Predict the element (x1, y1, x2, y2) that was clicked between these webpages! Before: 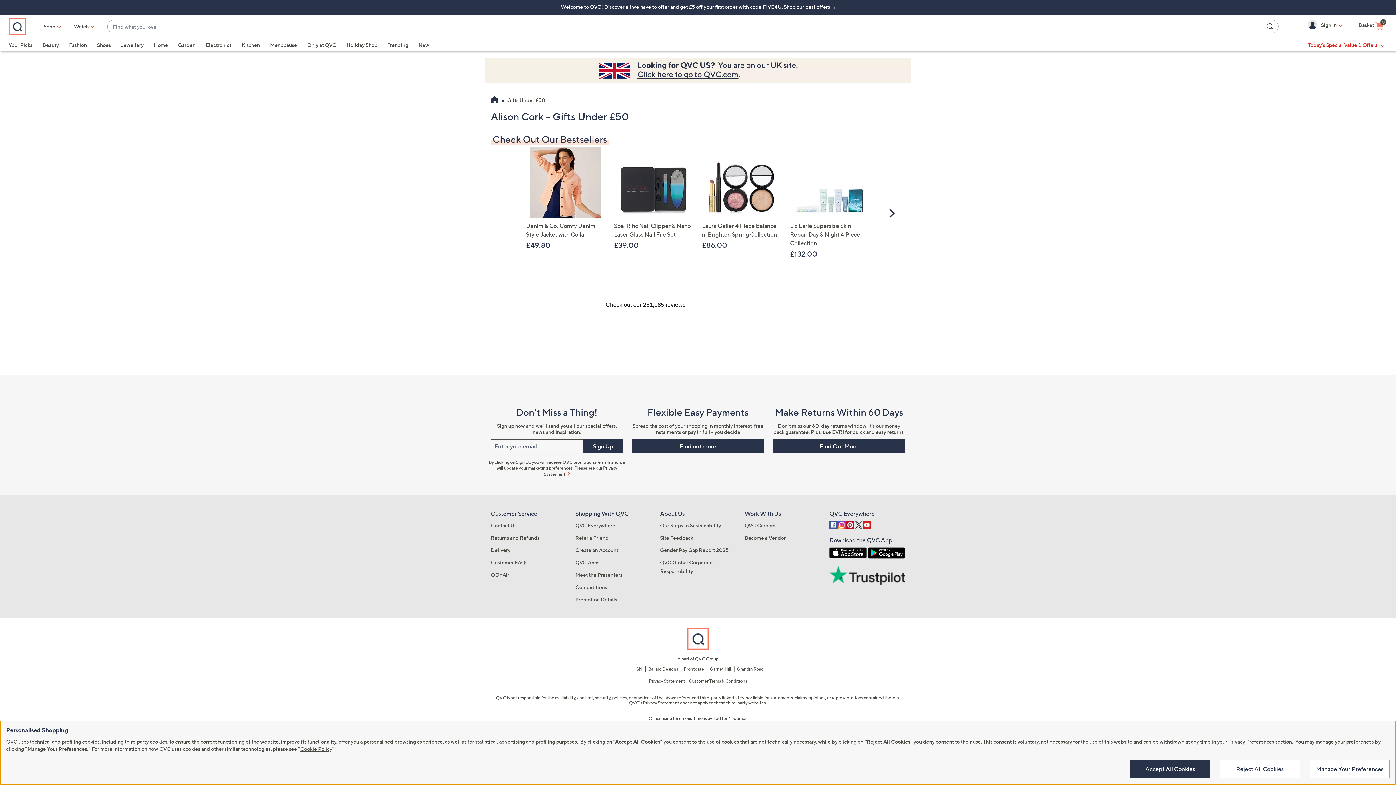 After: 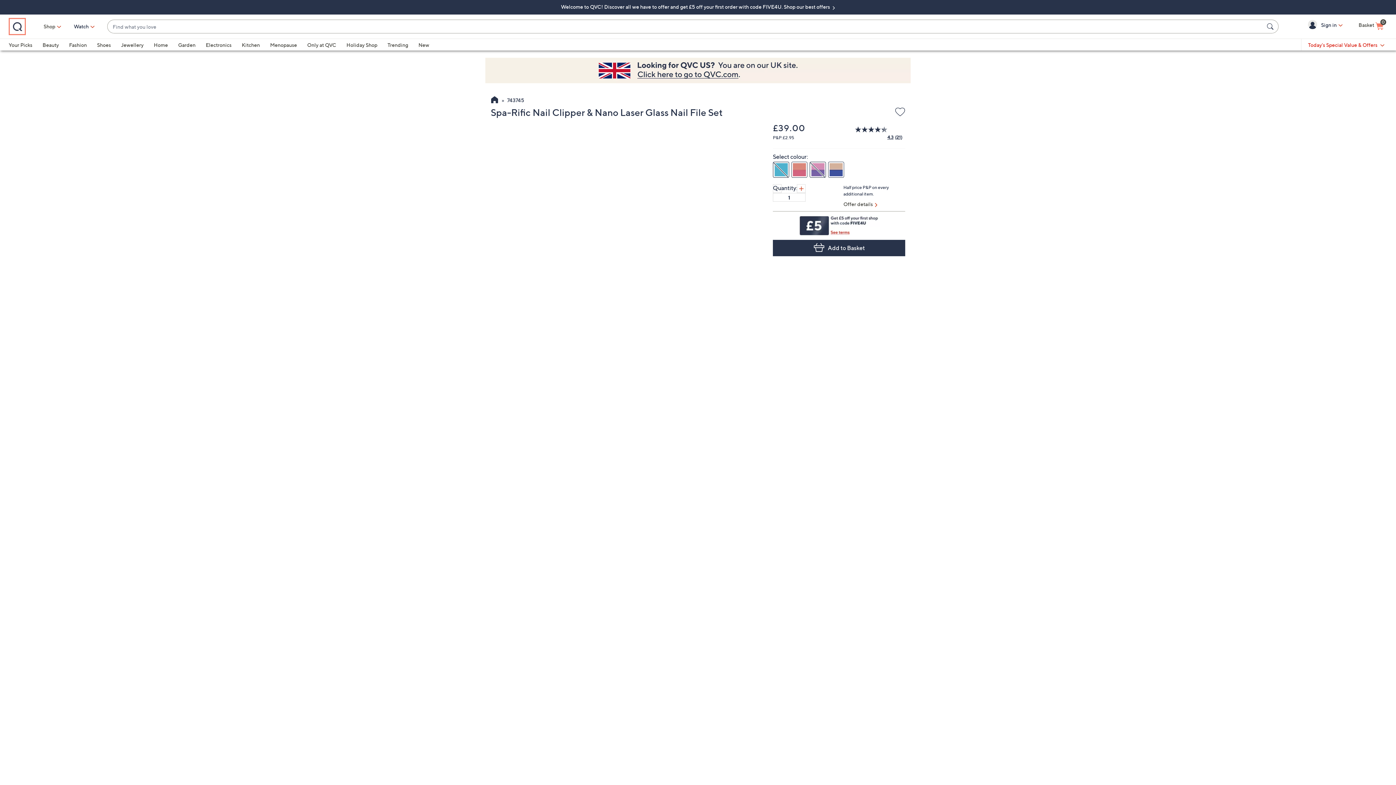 Action: label: Spa-Rific Nail Clipper & Nano Laser Glass Nail File Set

£39.00 bbox: (614, 147, 693, 249)